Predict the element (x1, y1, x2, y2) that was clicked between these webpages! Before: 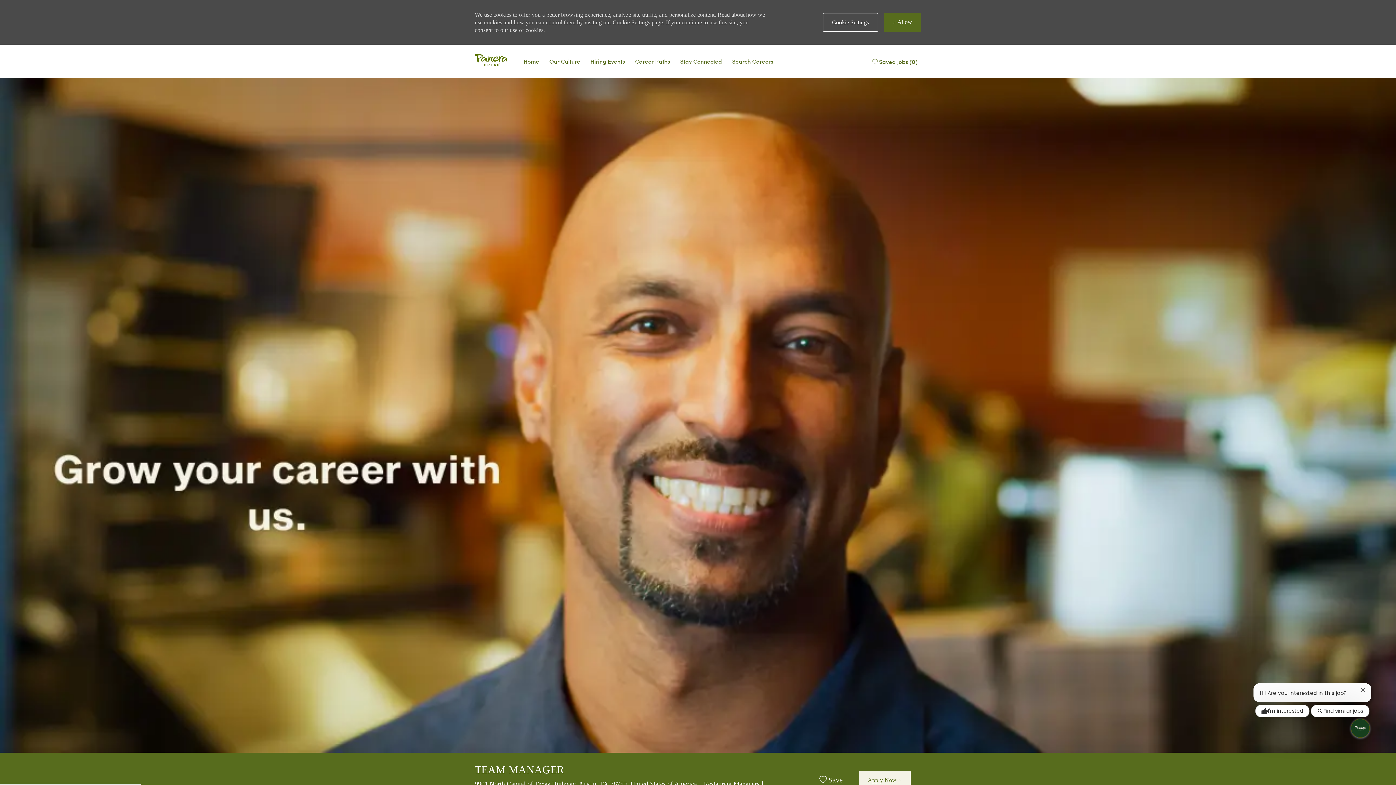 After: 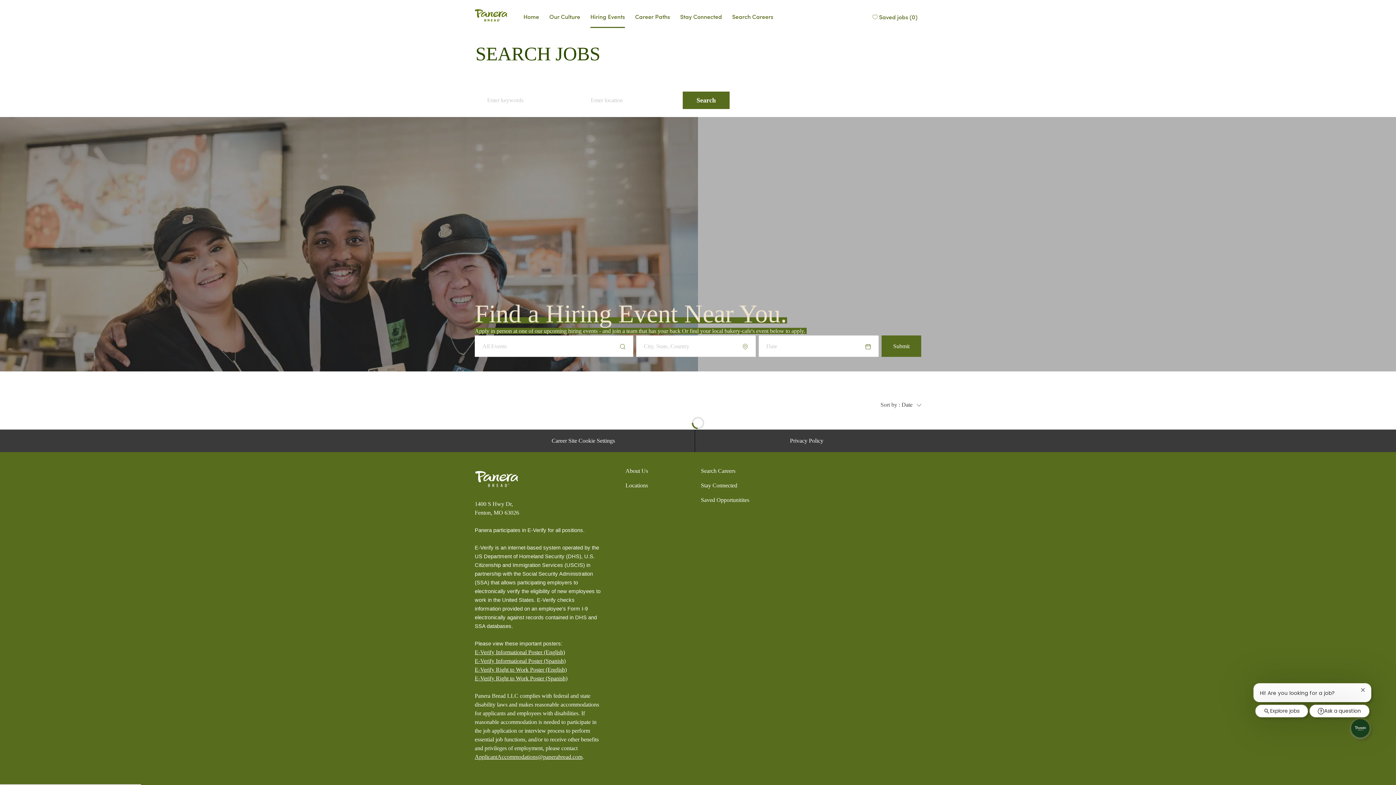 Action: label: Events bbox: (590, 56, 625, 65)